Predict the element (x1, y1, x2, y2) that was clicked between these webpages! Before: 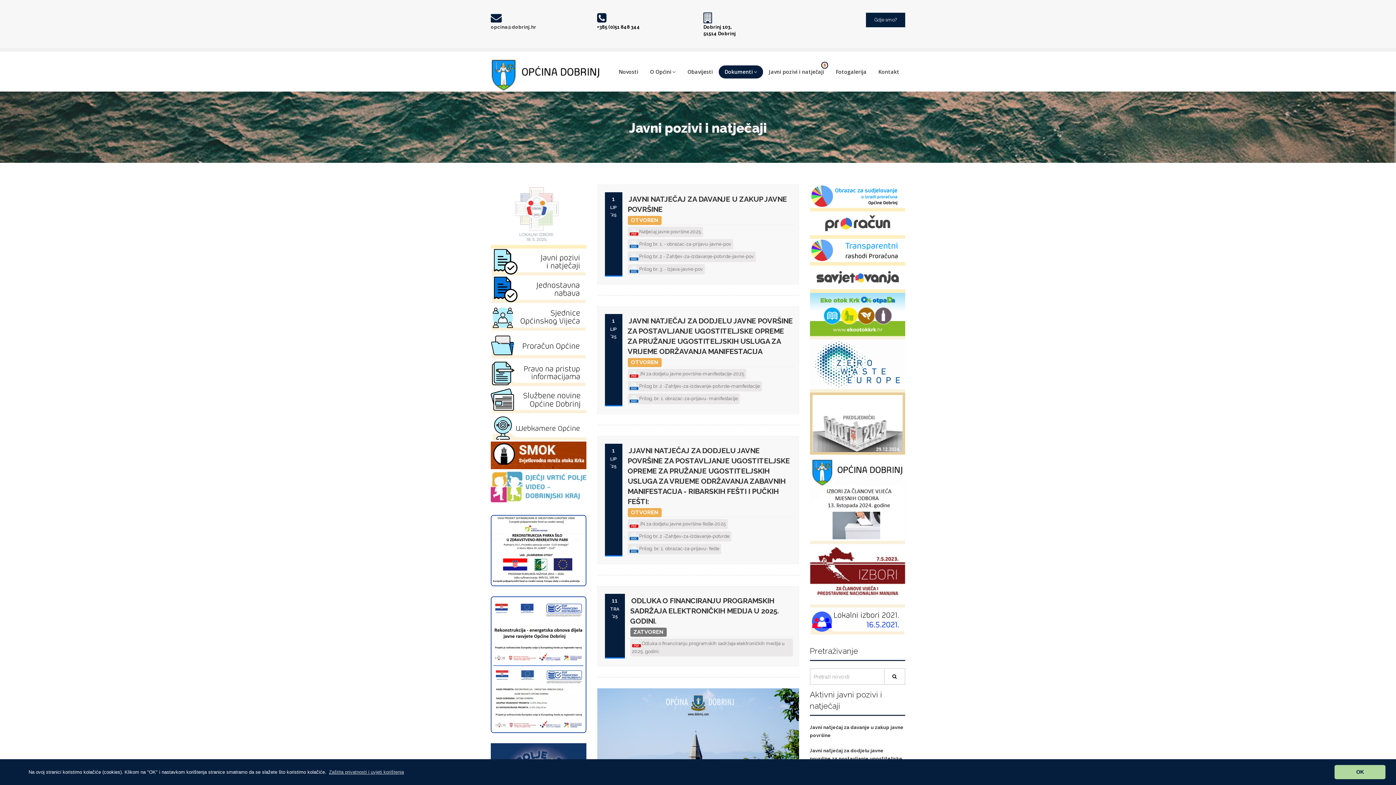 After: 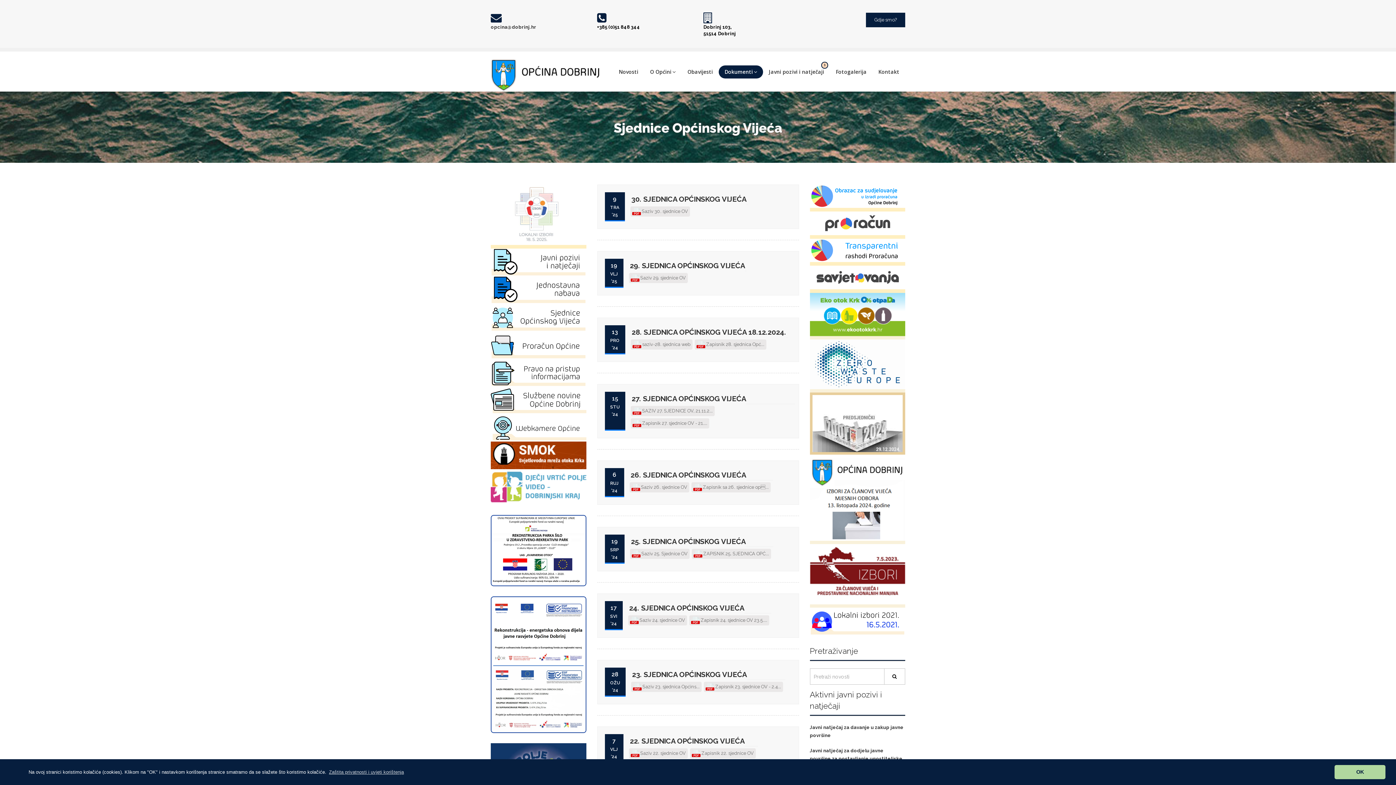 Action: label:   bbox: (490, 313, 586, 320)